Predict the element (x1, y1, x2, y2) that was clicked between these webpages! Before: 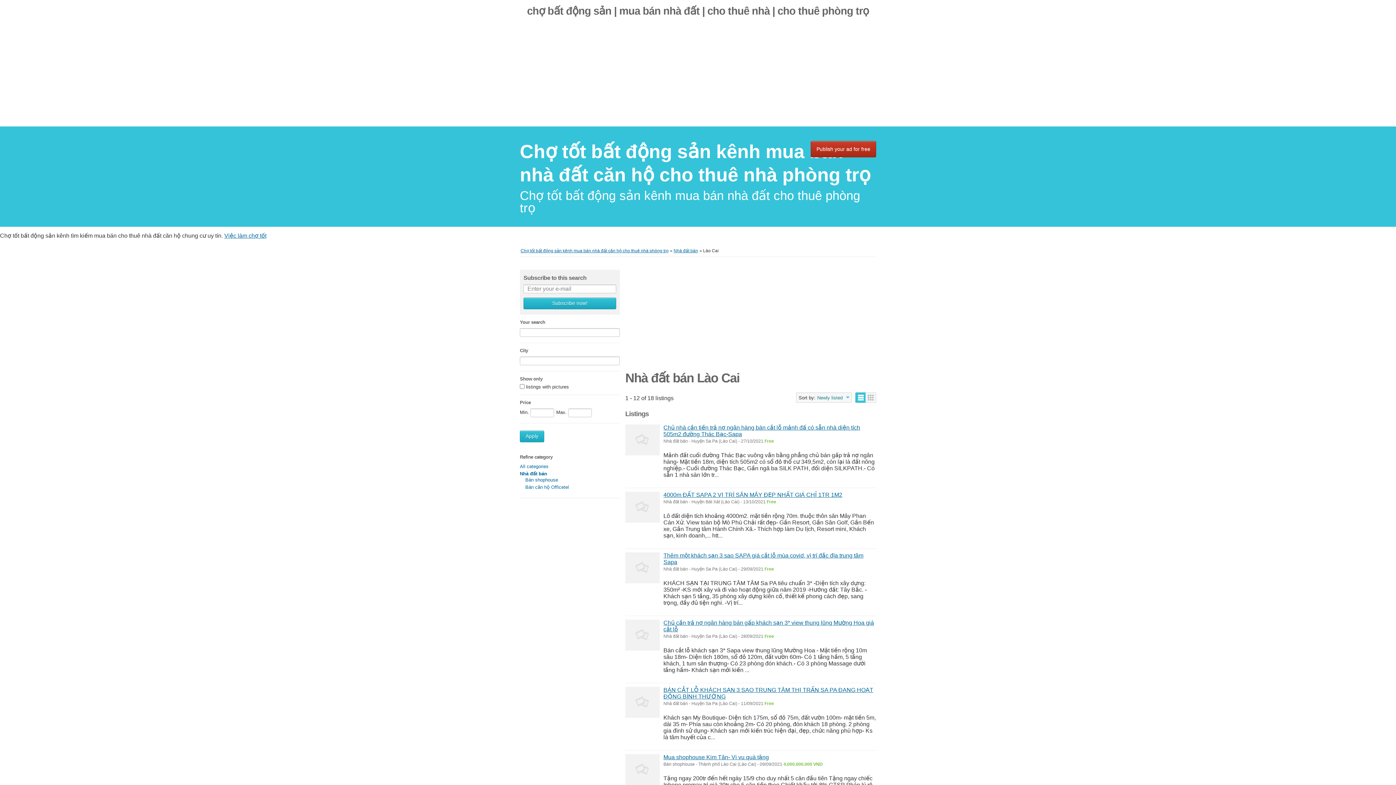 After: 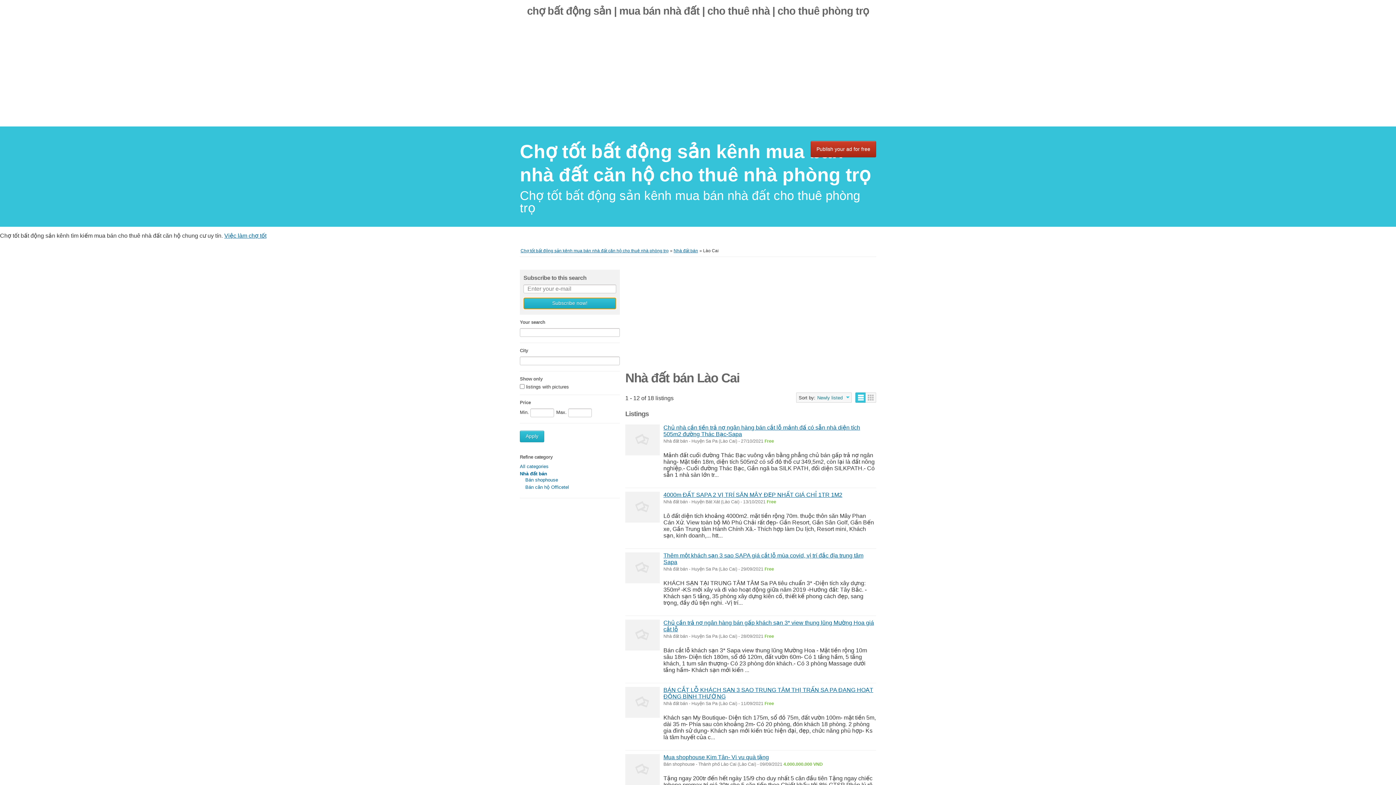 Action: bbox: (523, 297, 616, 309) label: Subscribe now!